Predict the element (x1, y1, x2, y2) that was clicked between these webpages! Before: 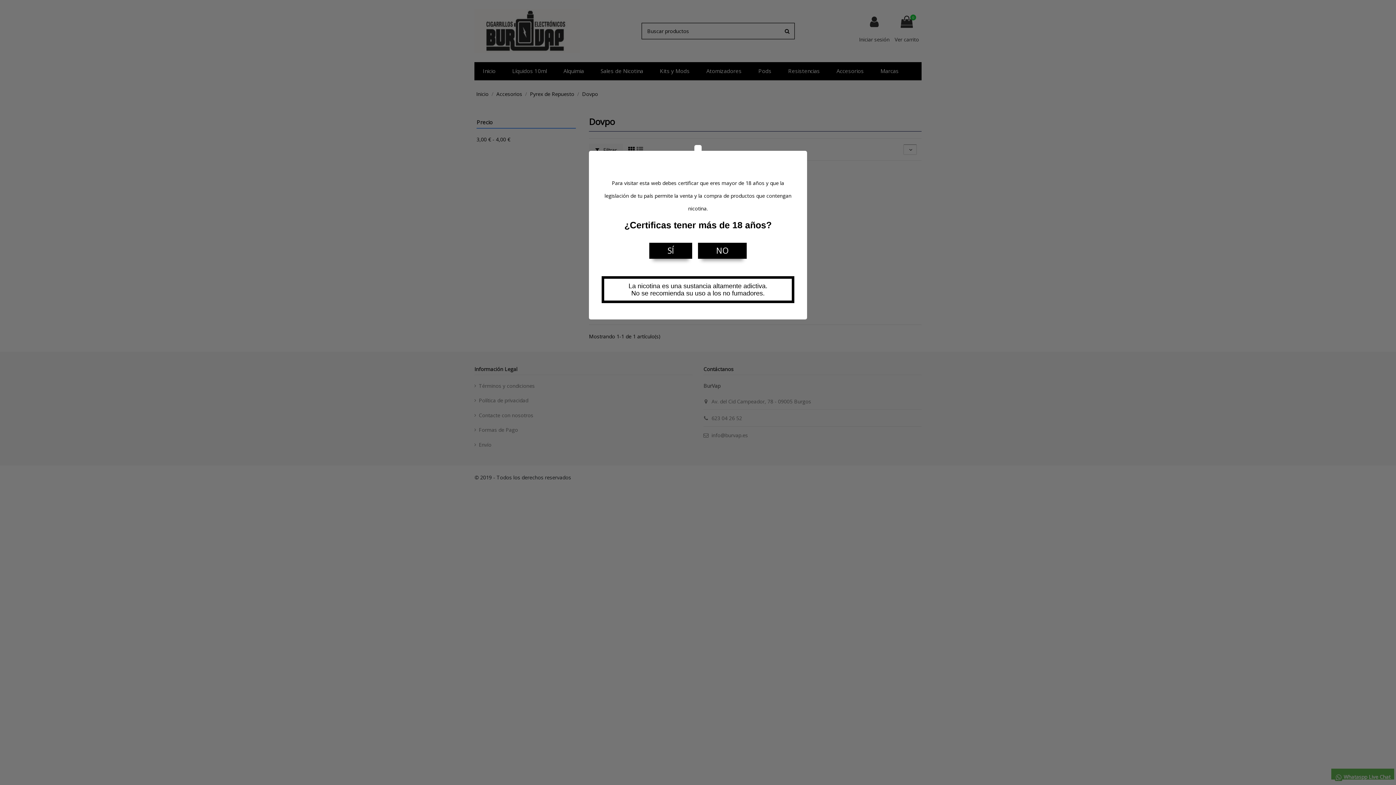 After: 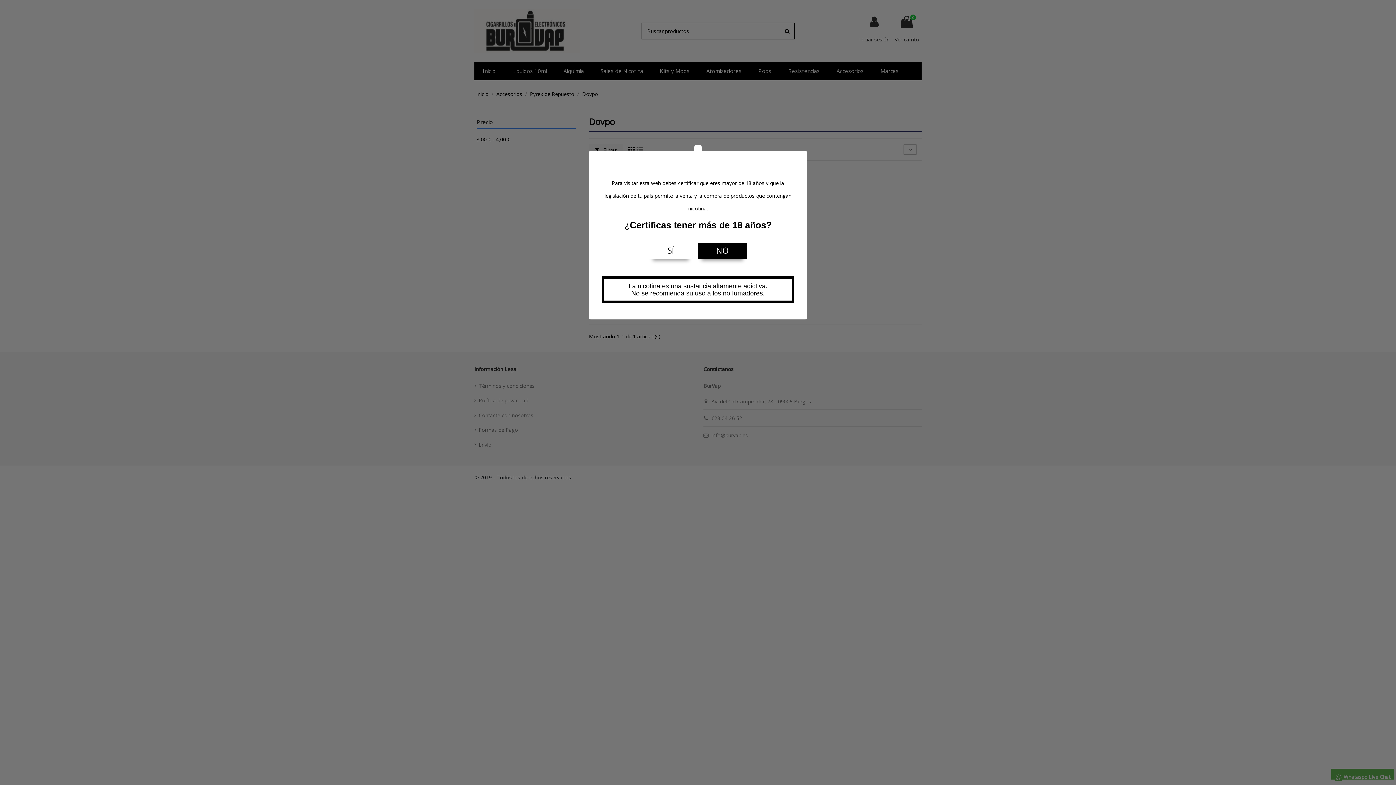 Action: bbox: (649, 243, 692, 259) label: SÍ